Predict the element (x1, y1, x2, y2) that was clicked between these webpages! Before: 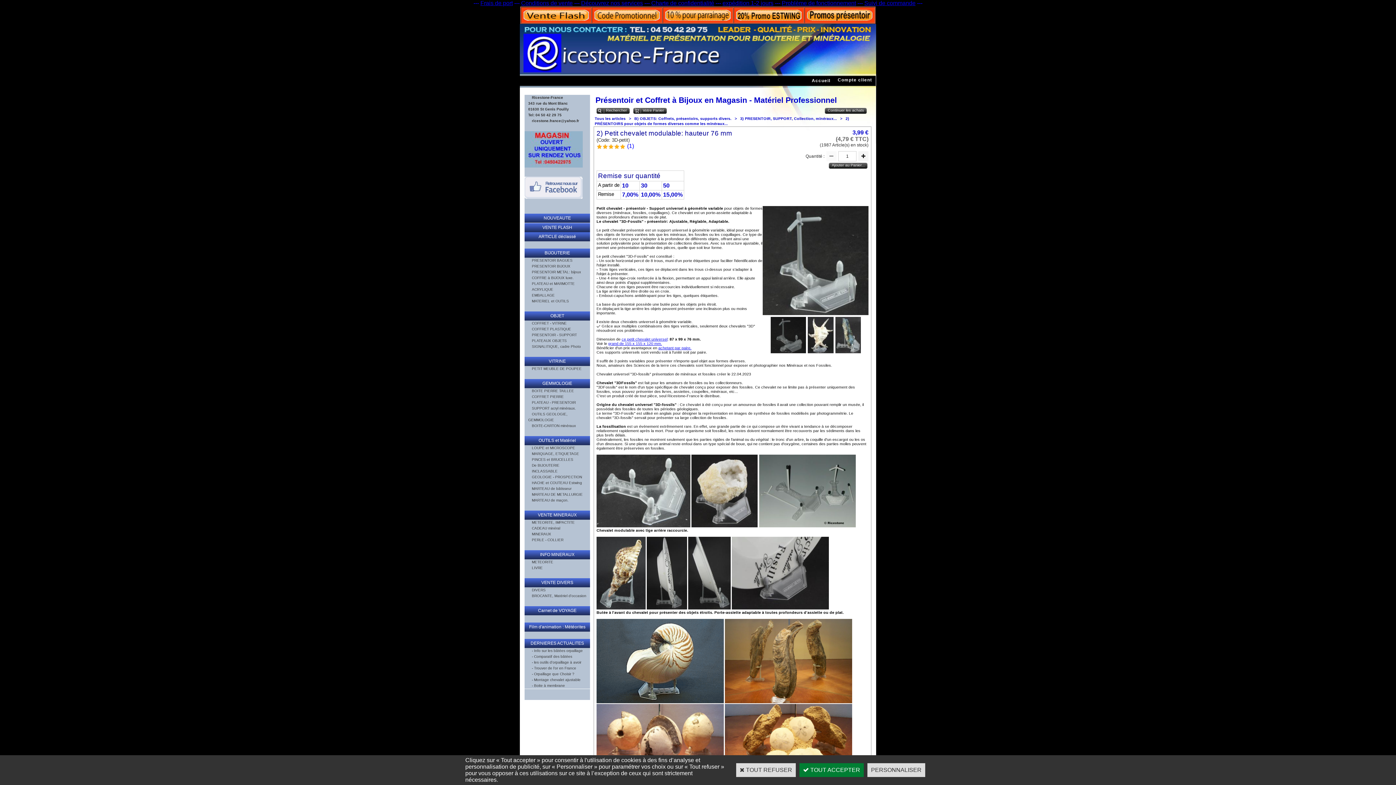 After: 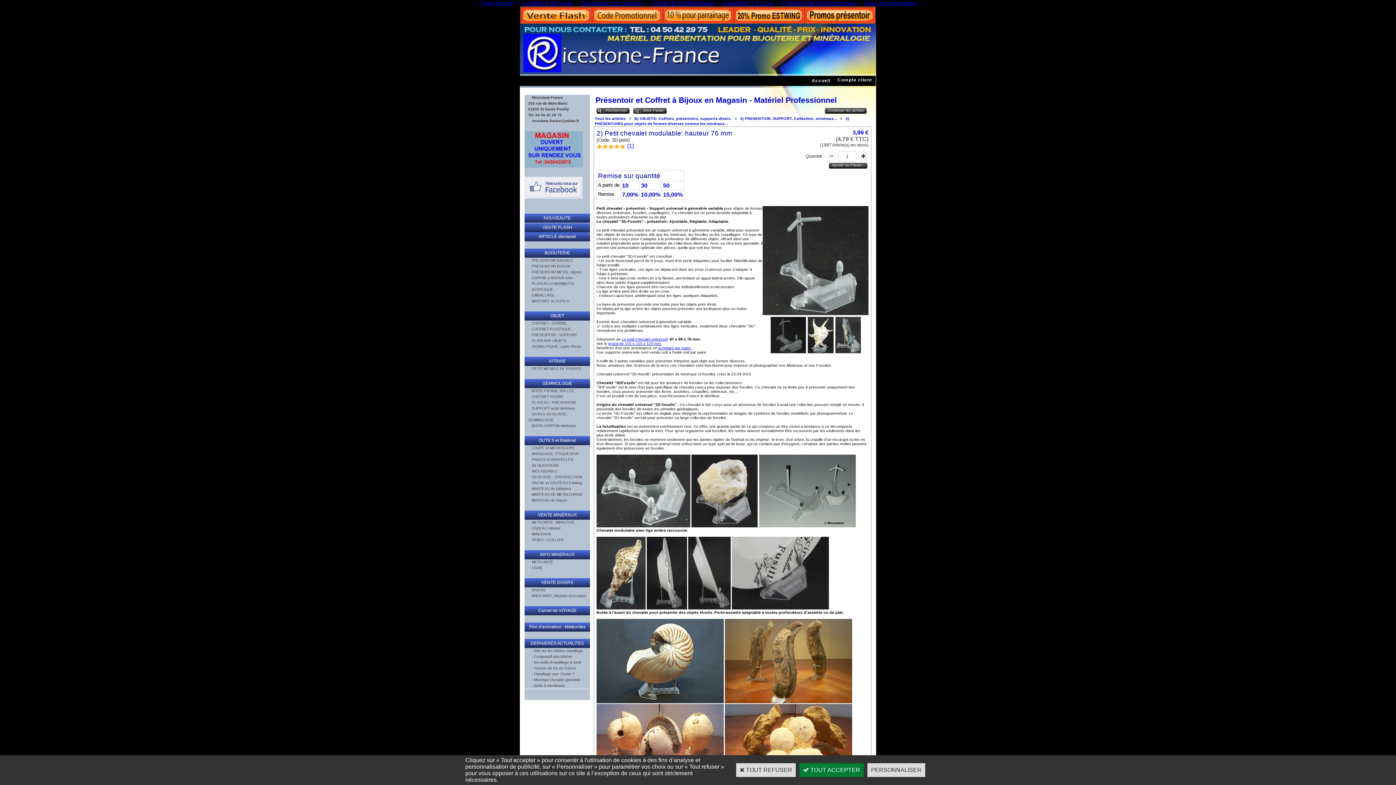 Action: bbox: (691, 524, 757, 528)